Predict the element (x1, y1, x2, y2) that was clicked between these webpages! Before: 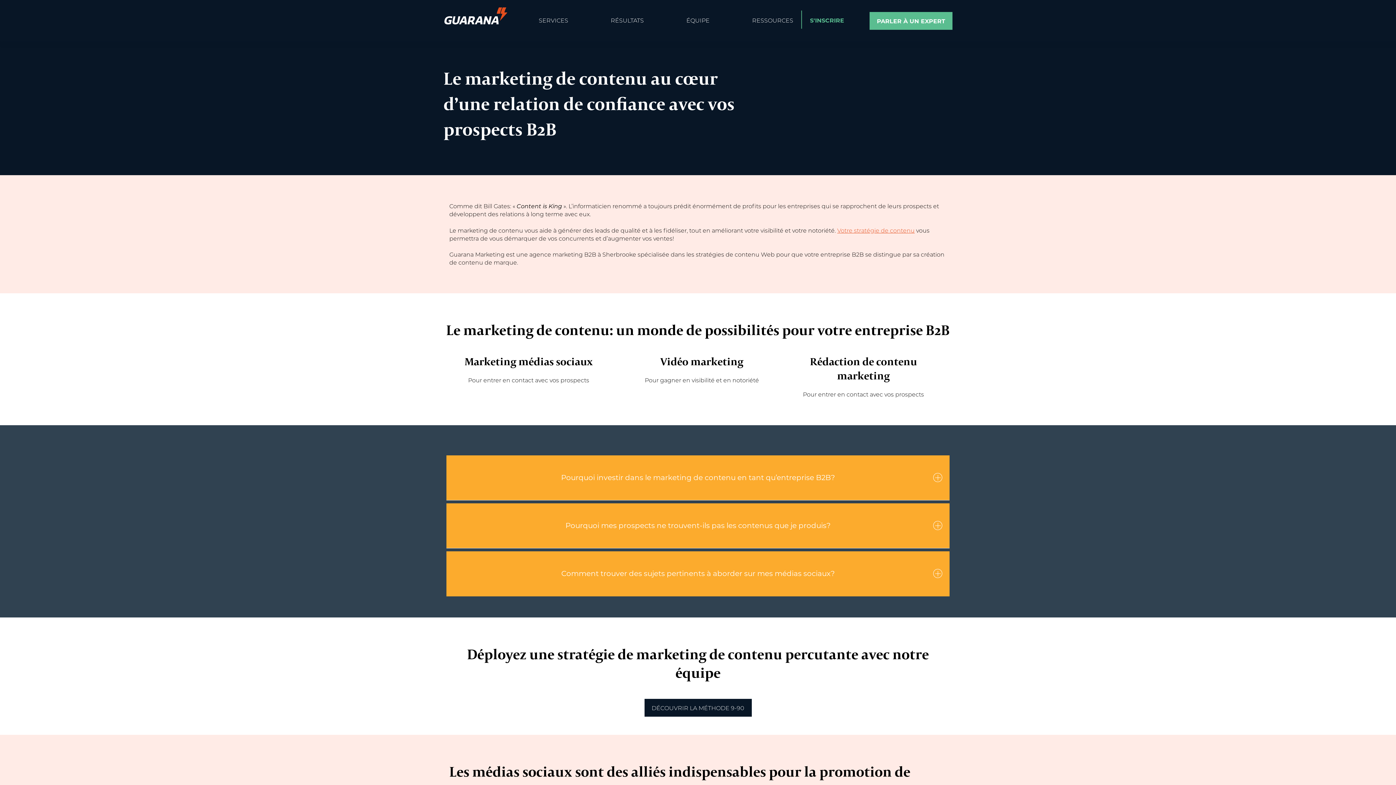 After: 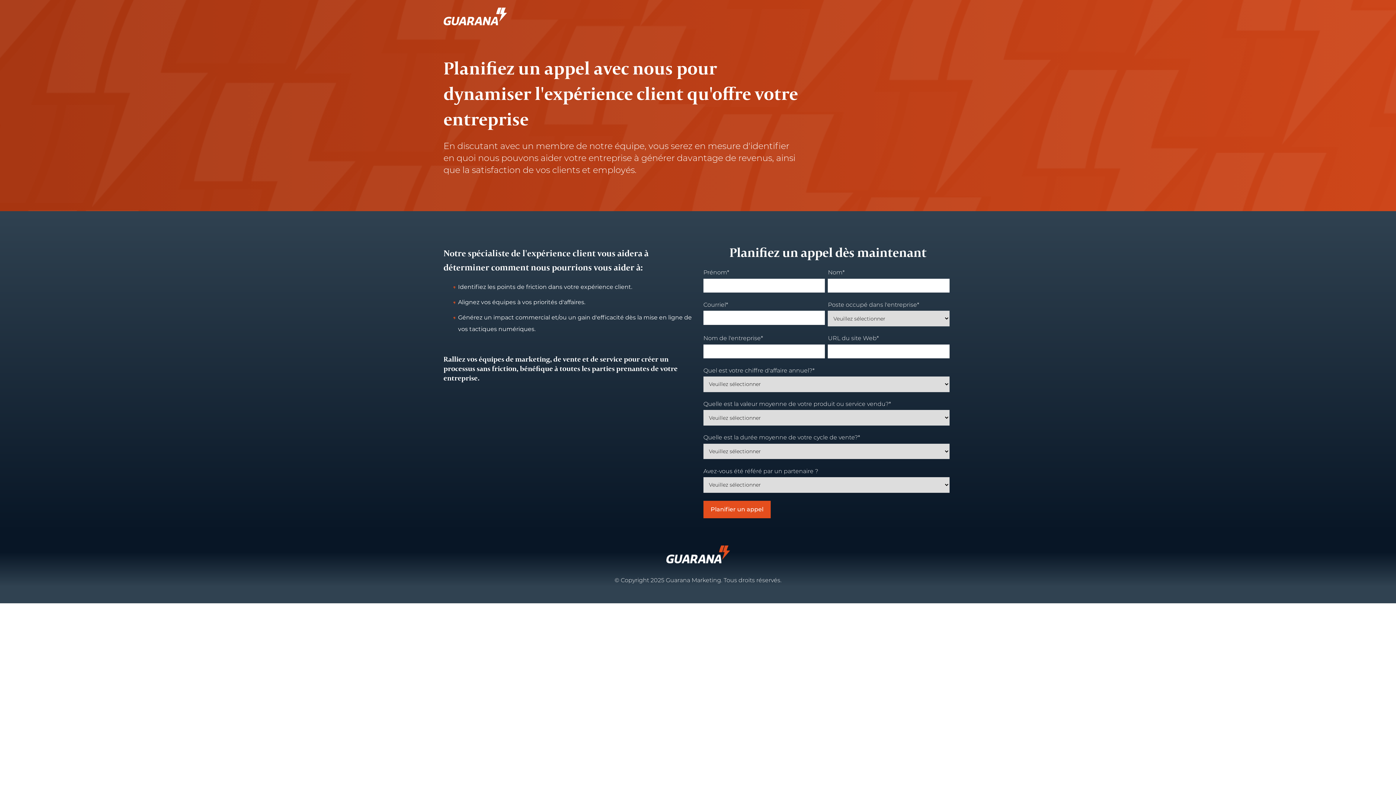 Action: label: PARLER À UN EXPERT bbox: (869, 11, 952, 29)